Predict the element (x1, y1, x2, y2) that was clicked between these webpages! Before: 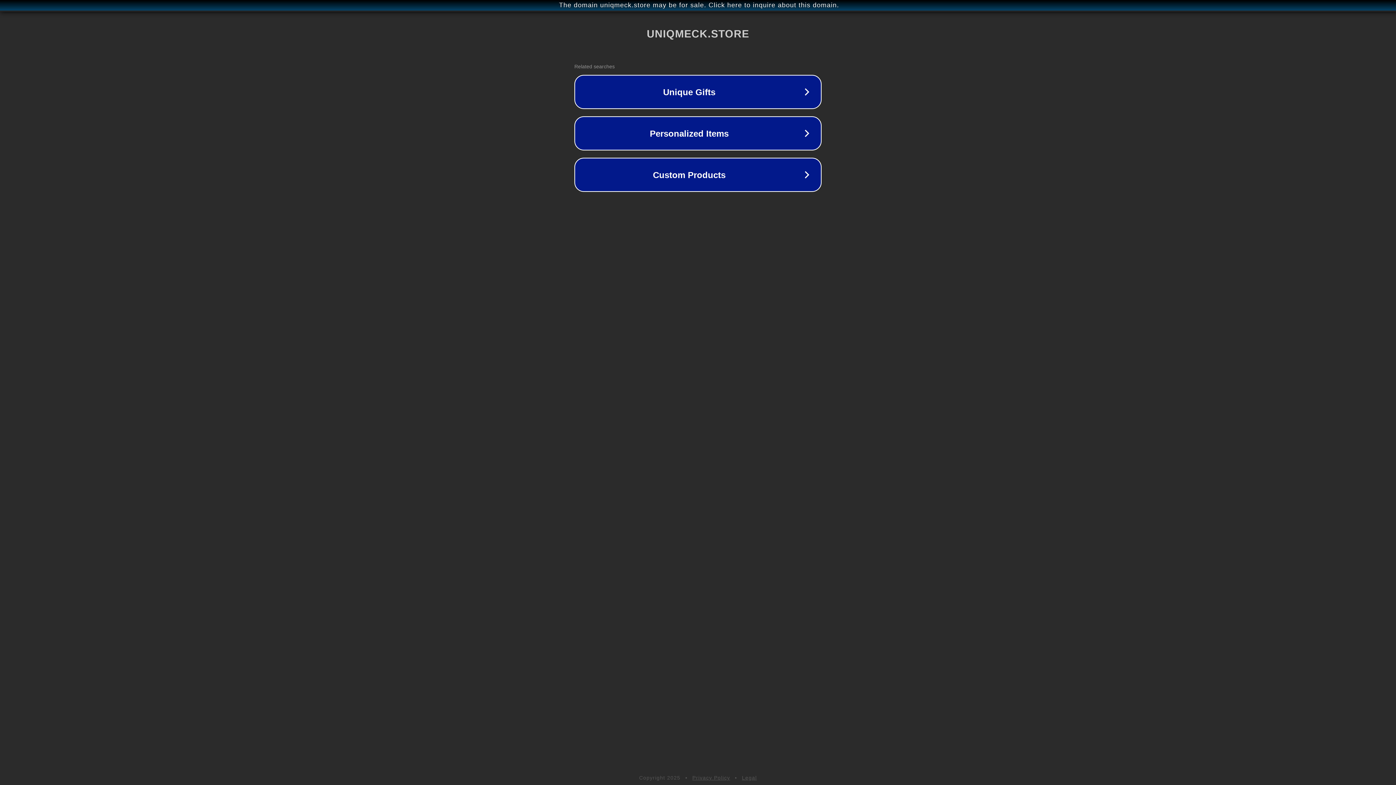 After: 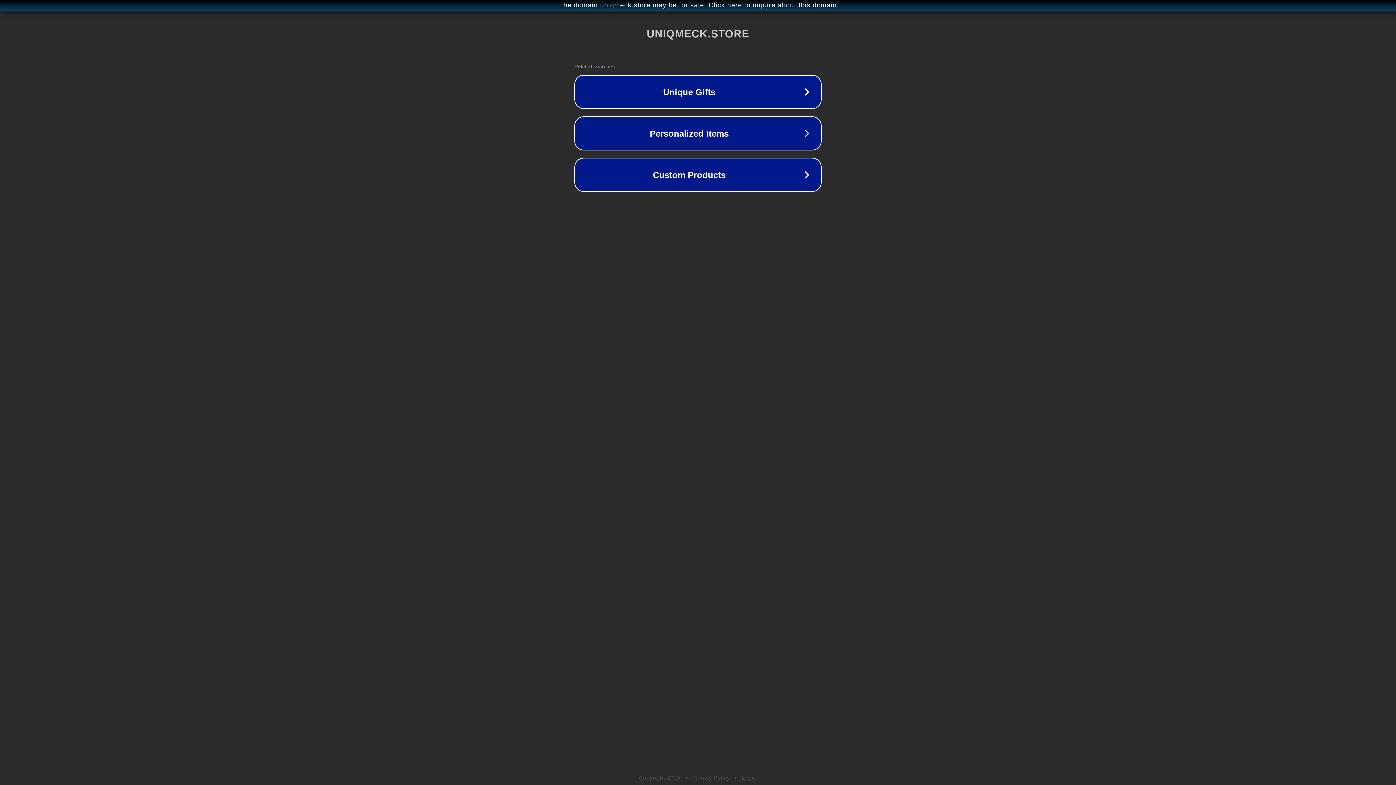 Action: bbox: (742, 775, 757, 781) label: Legal